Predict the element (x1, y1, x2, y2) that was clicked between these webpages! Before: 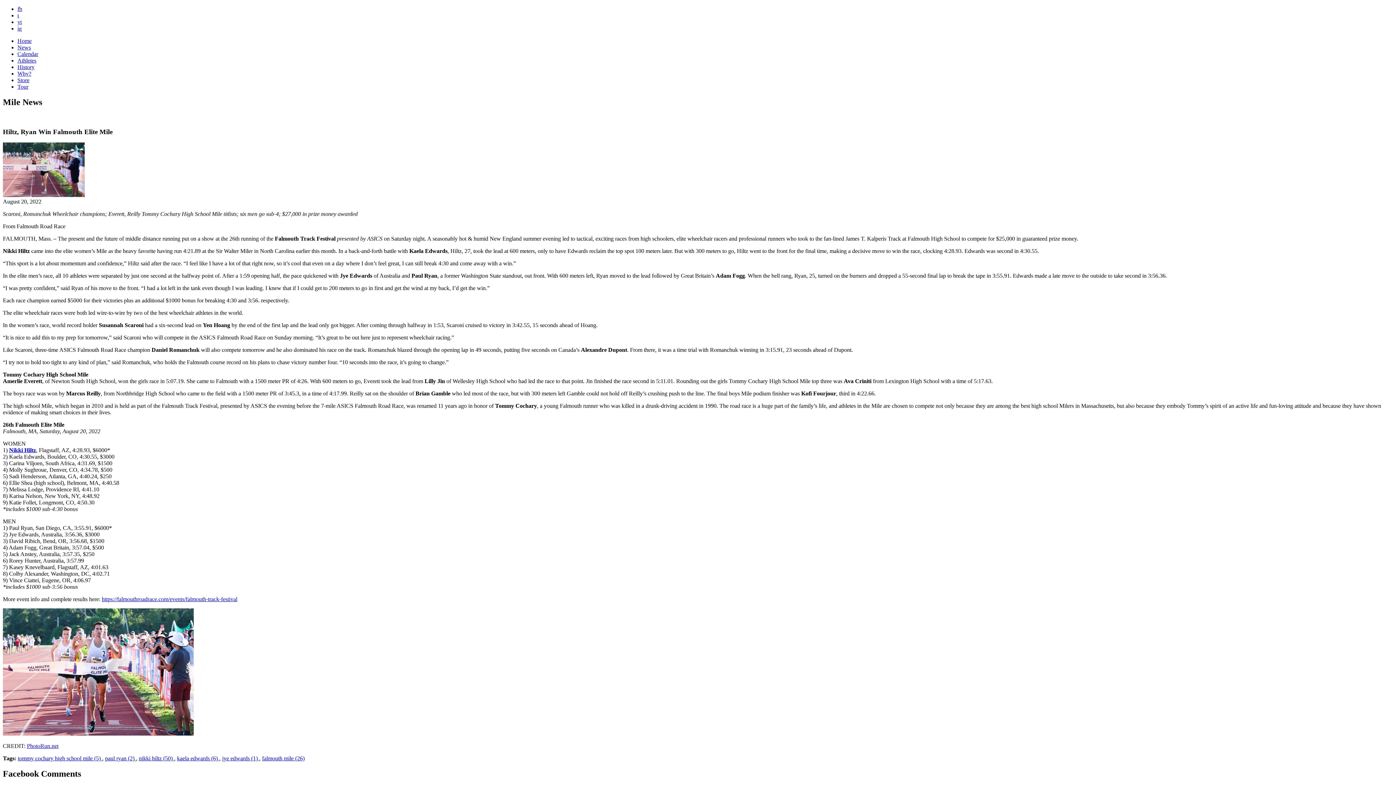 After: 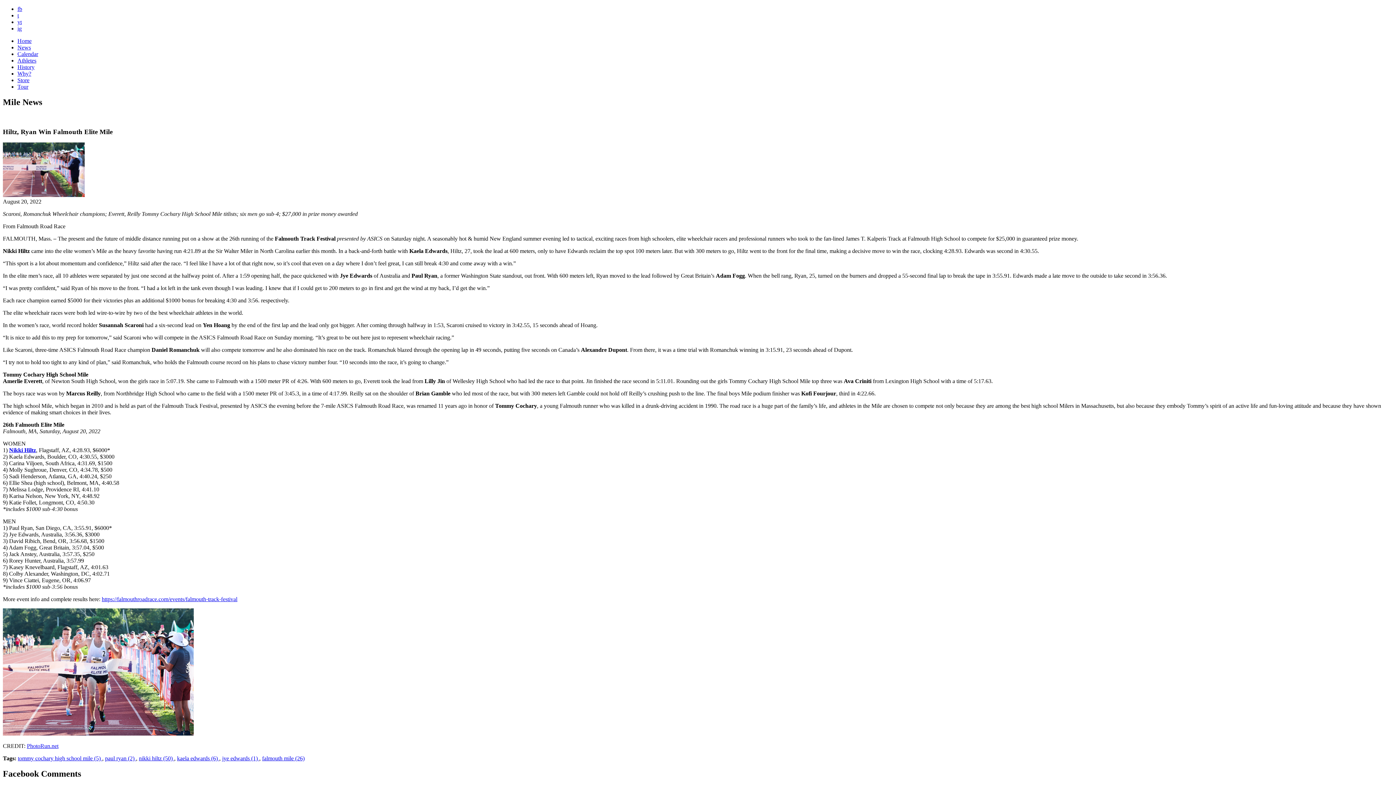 Action: bbox: (17, 12, 18, 18) label: t